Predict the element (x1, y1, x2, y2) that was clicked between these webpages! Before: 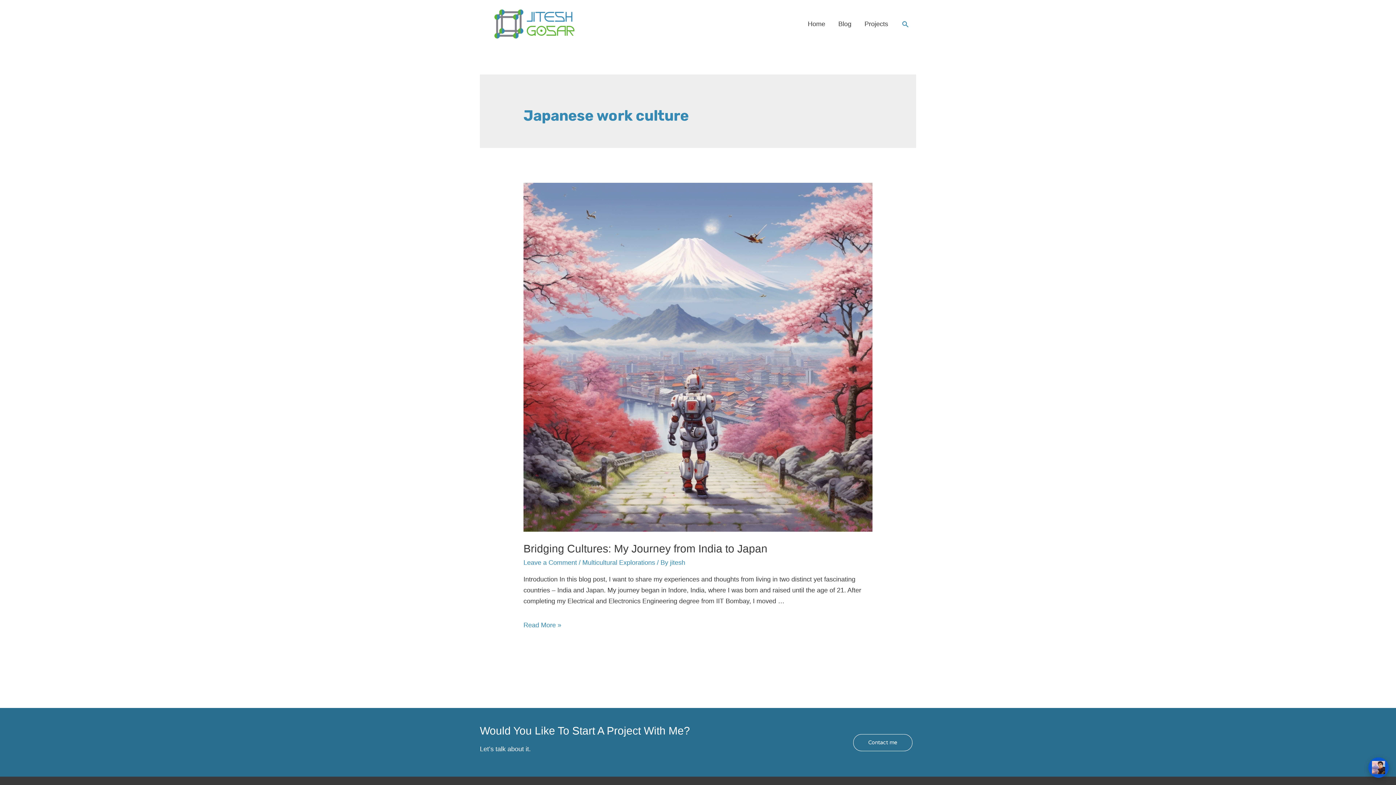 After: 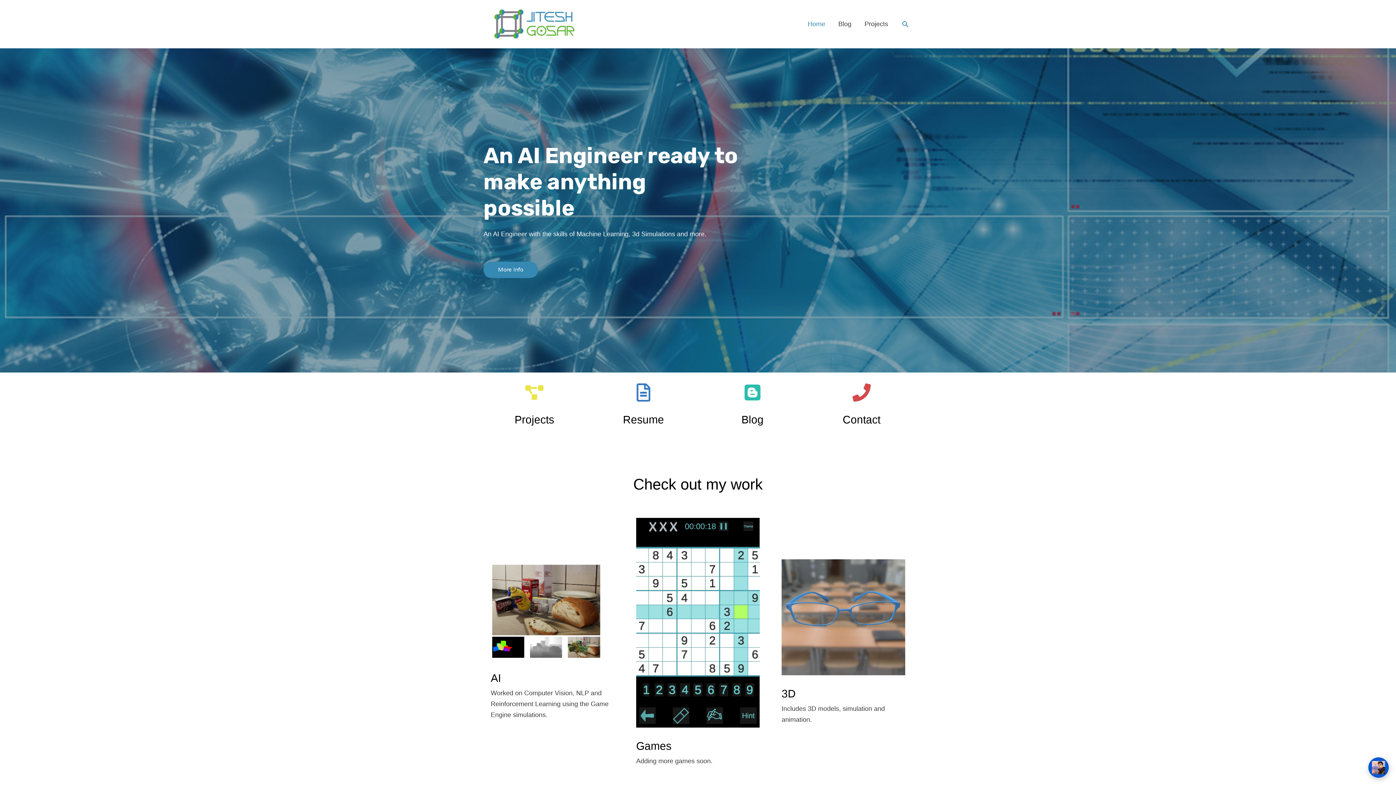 Action: label: jitesh bbox: (670, 559, 685, 566)